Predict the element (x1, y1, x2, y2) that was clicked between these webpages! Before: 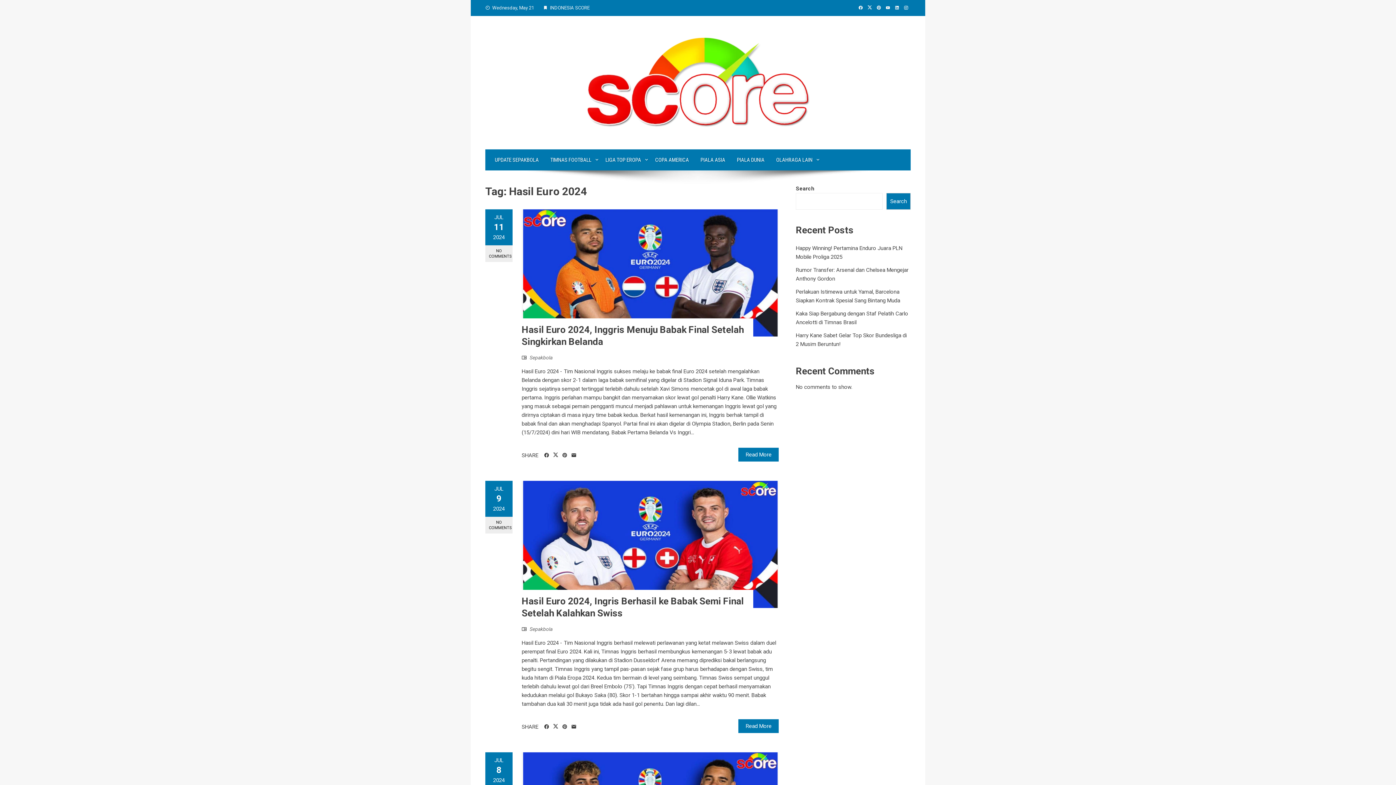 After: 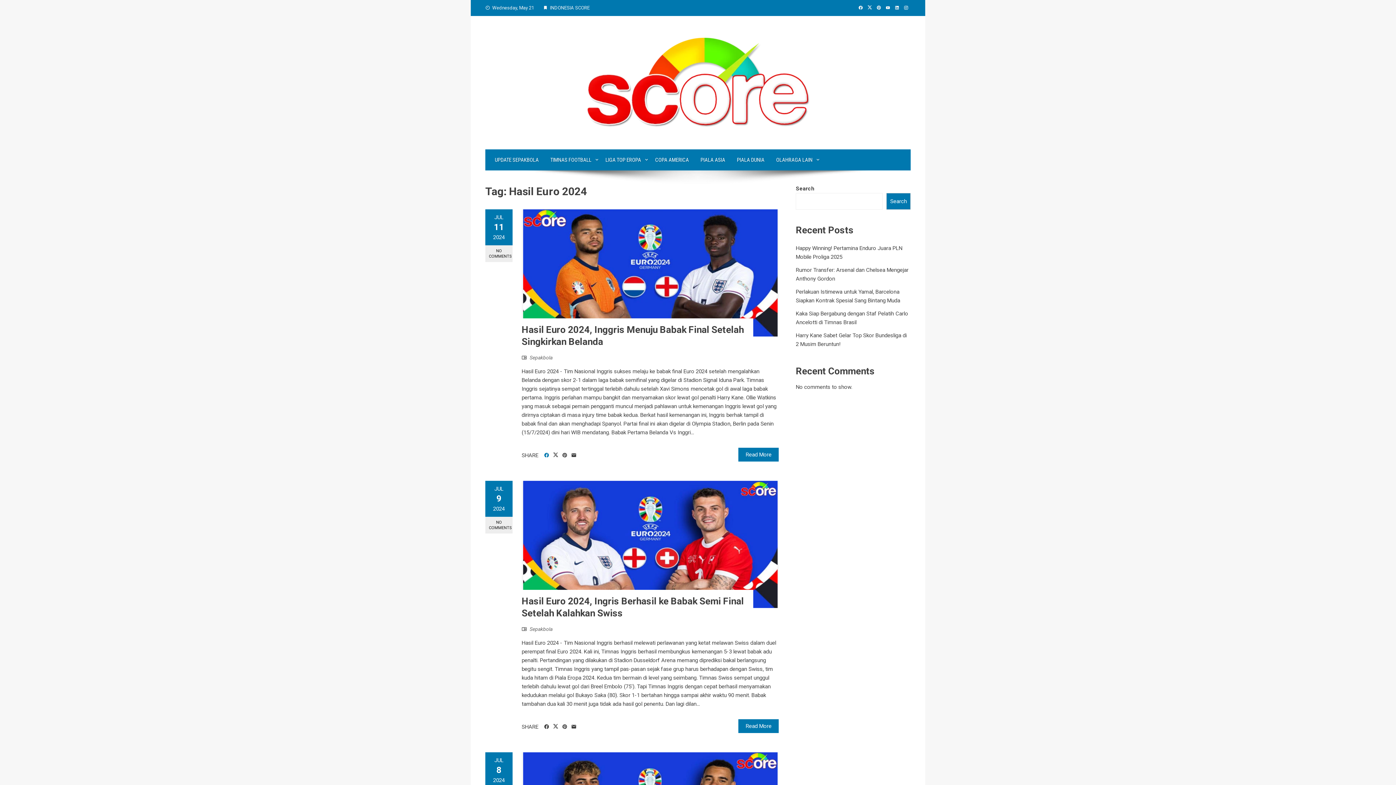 Action: bbox: (542, 448, 551, 462)